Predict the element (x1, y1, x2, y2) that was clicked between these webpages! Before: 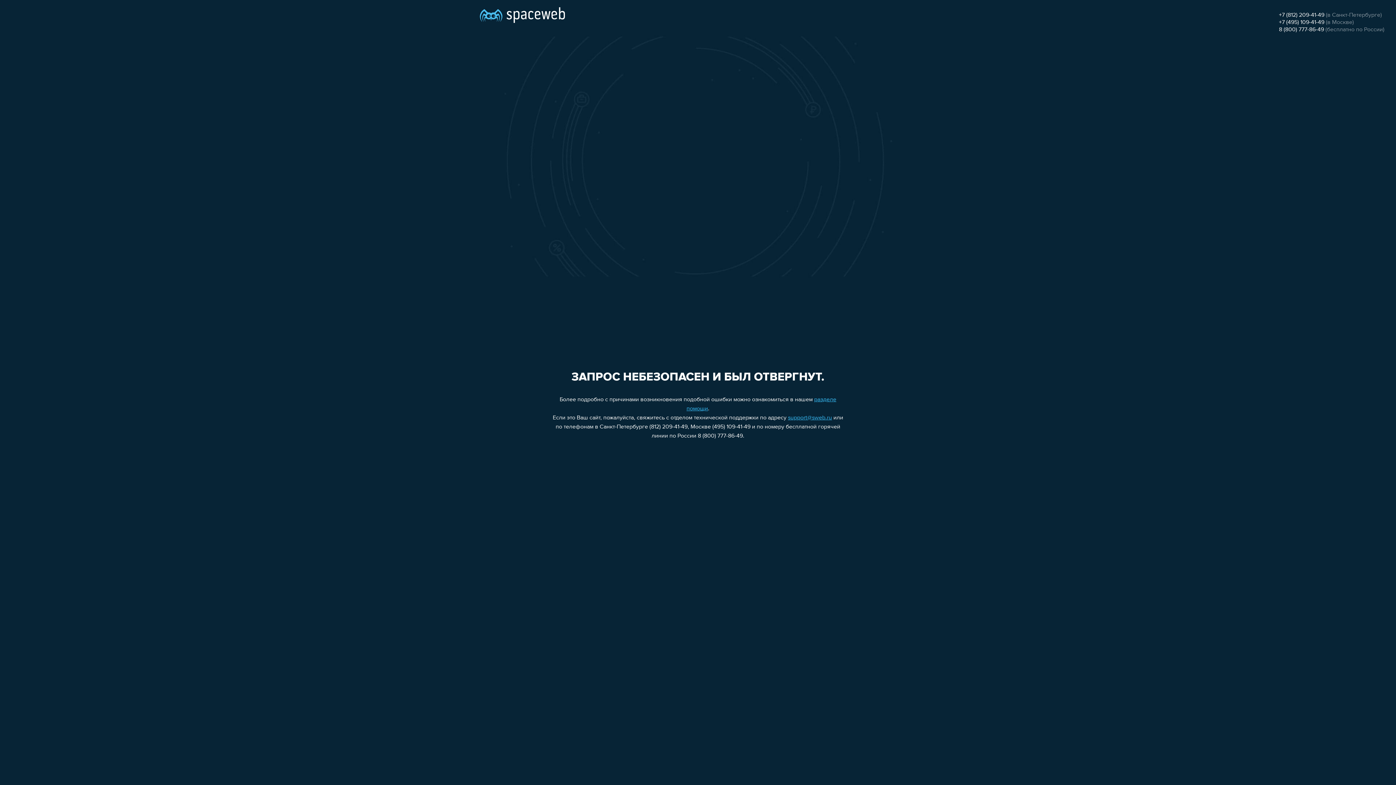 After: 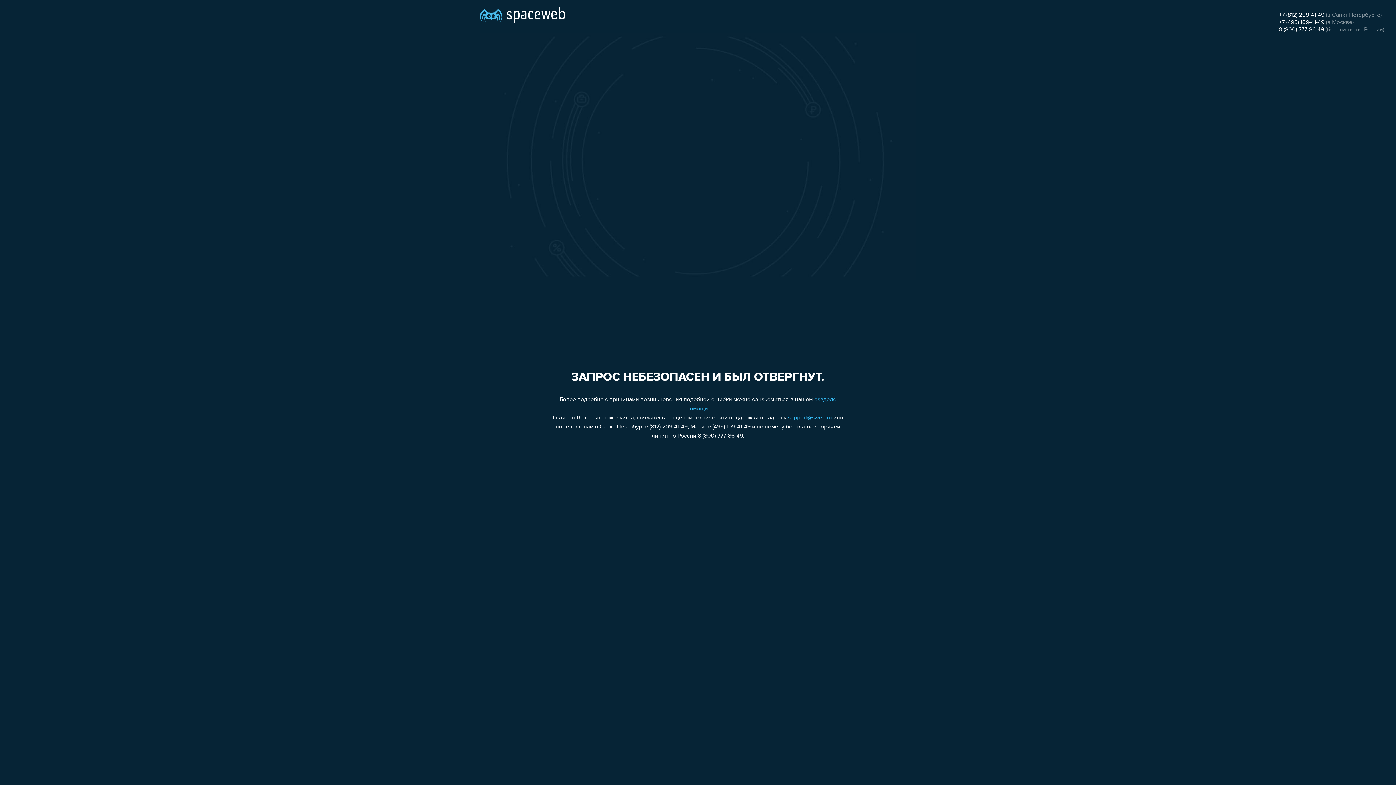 Action: bbox: (1279, 12, 1324, 18) label: +7 (812) 209-41-49